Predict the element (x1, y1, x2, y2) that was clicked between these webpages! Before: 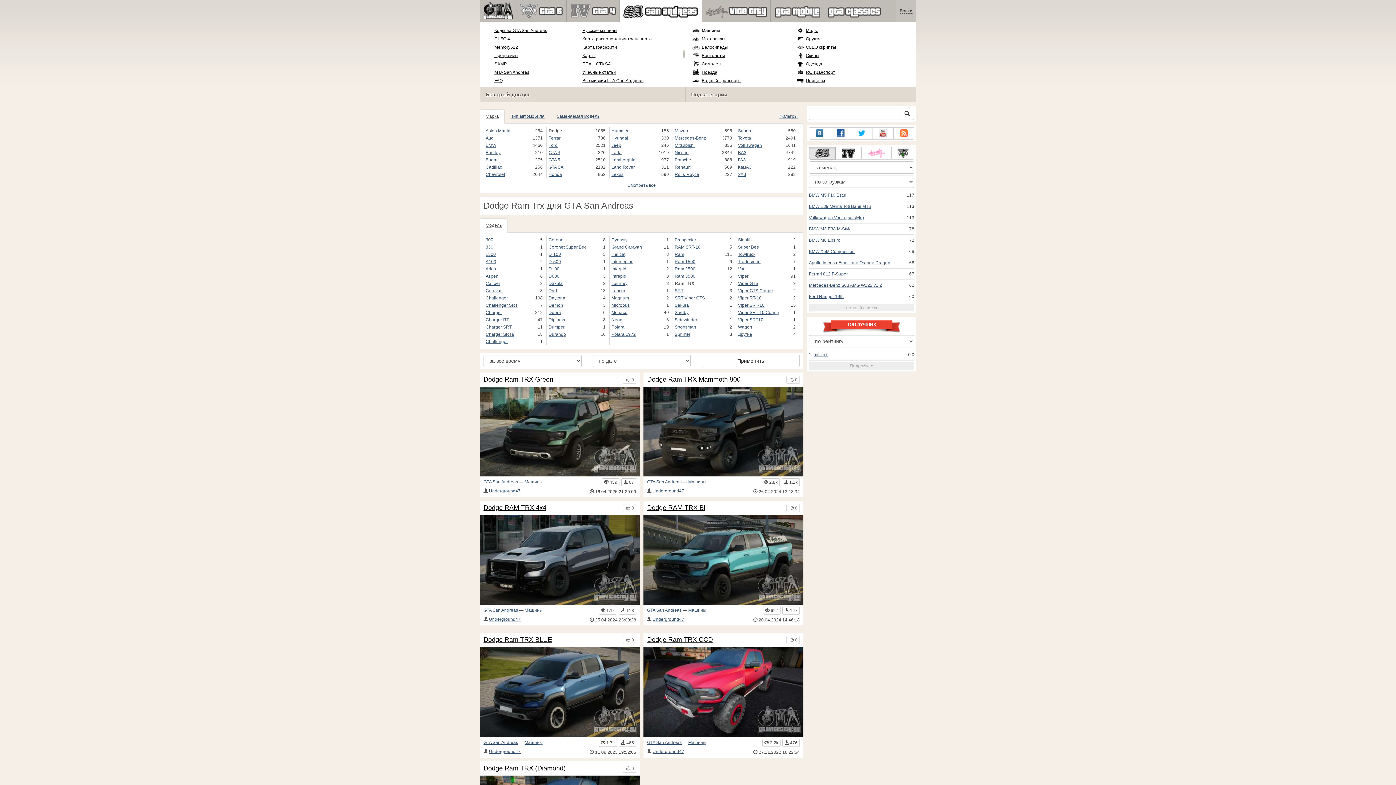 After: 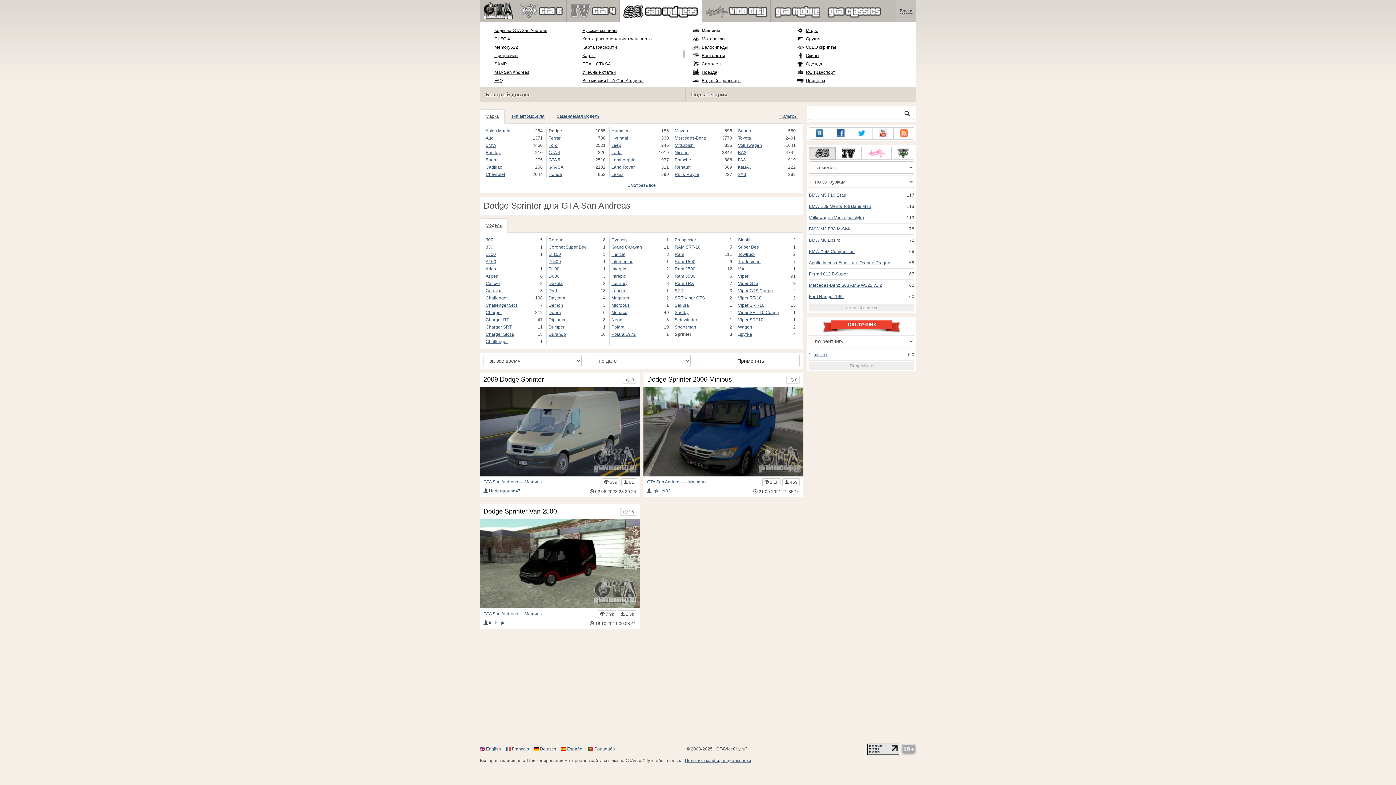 Action: label: Sprinter bbox: (674, 330, 725, 338)